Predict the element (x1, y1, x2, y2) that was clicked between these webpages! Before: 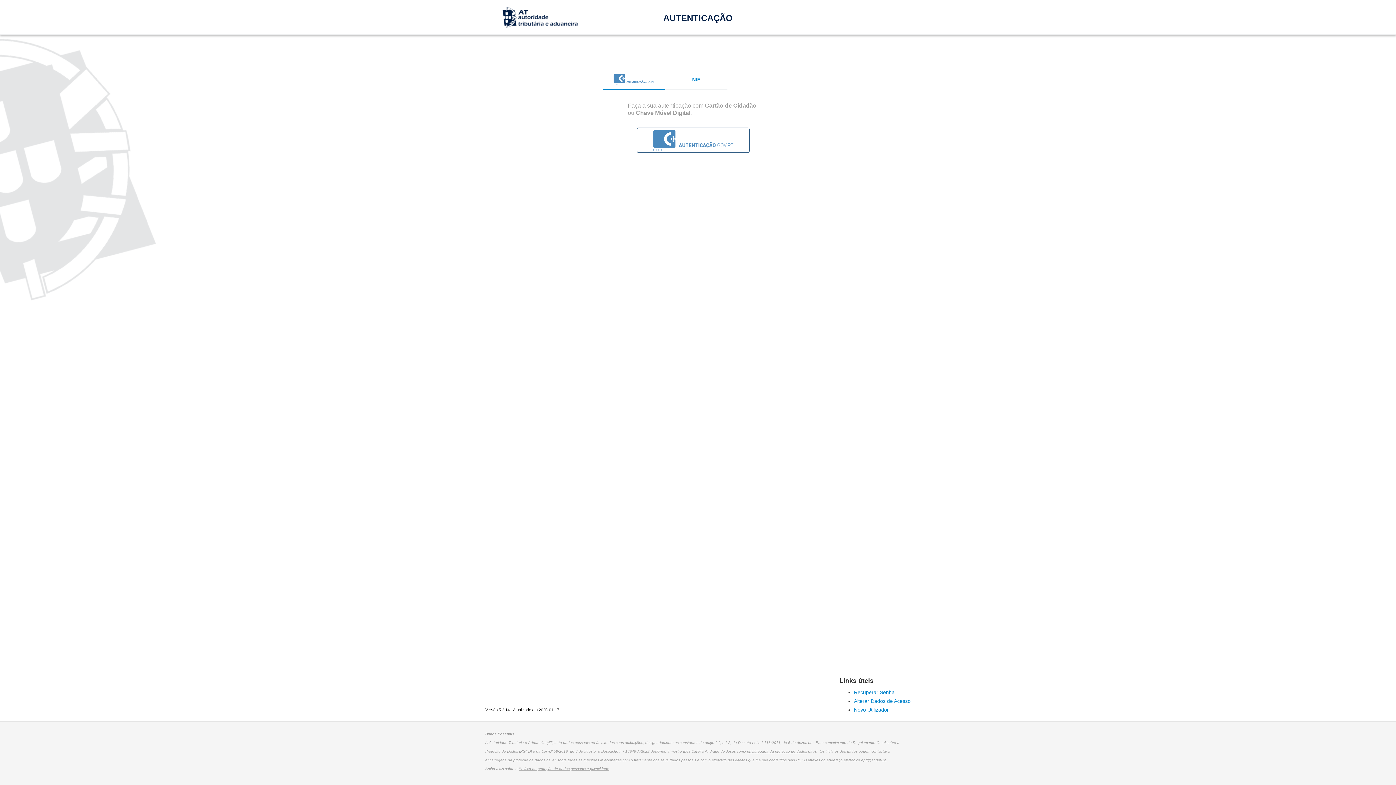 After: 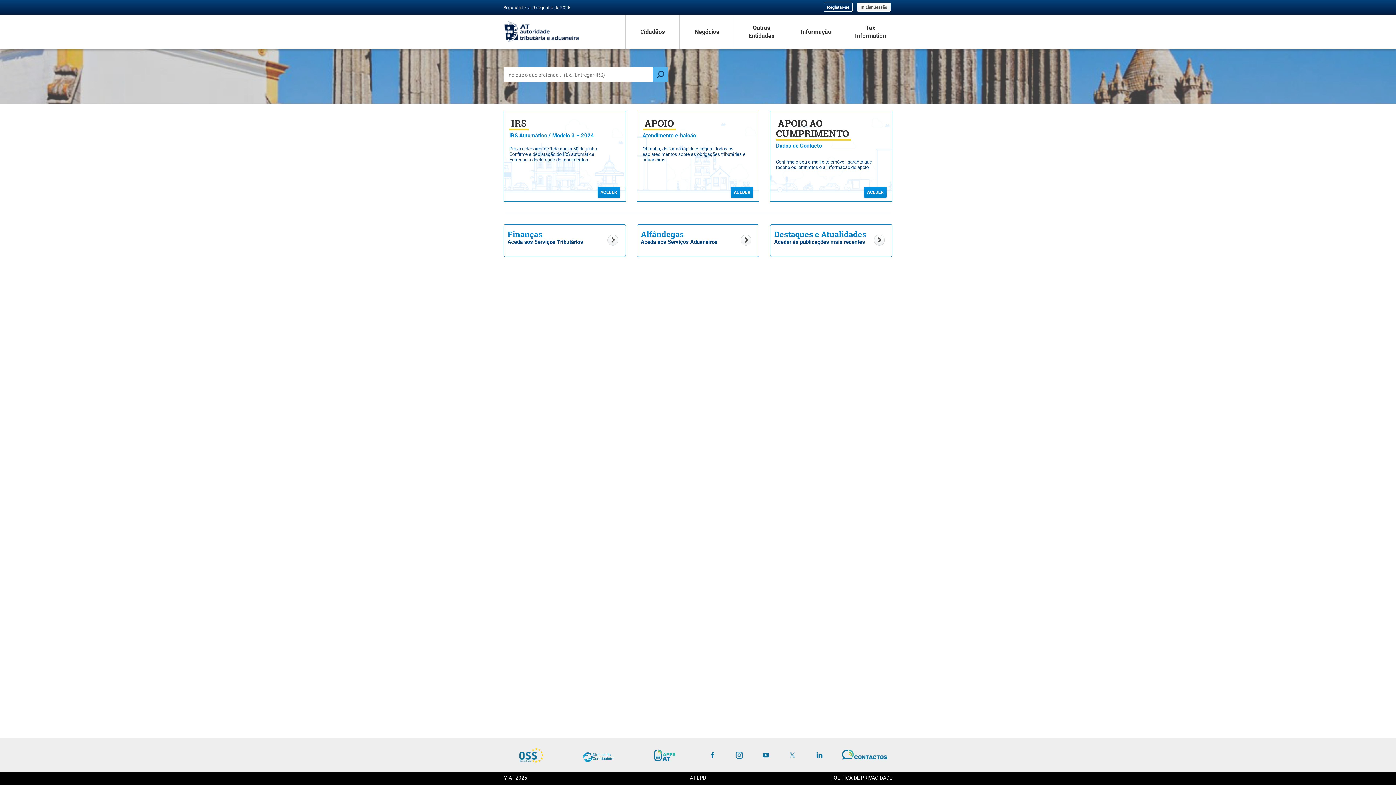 Action: bbox: (501, 5, 590, 29) label: Autoridade Tributária e Aduaneira